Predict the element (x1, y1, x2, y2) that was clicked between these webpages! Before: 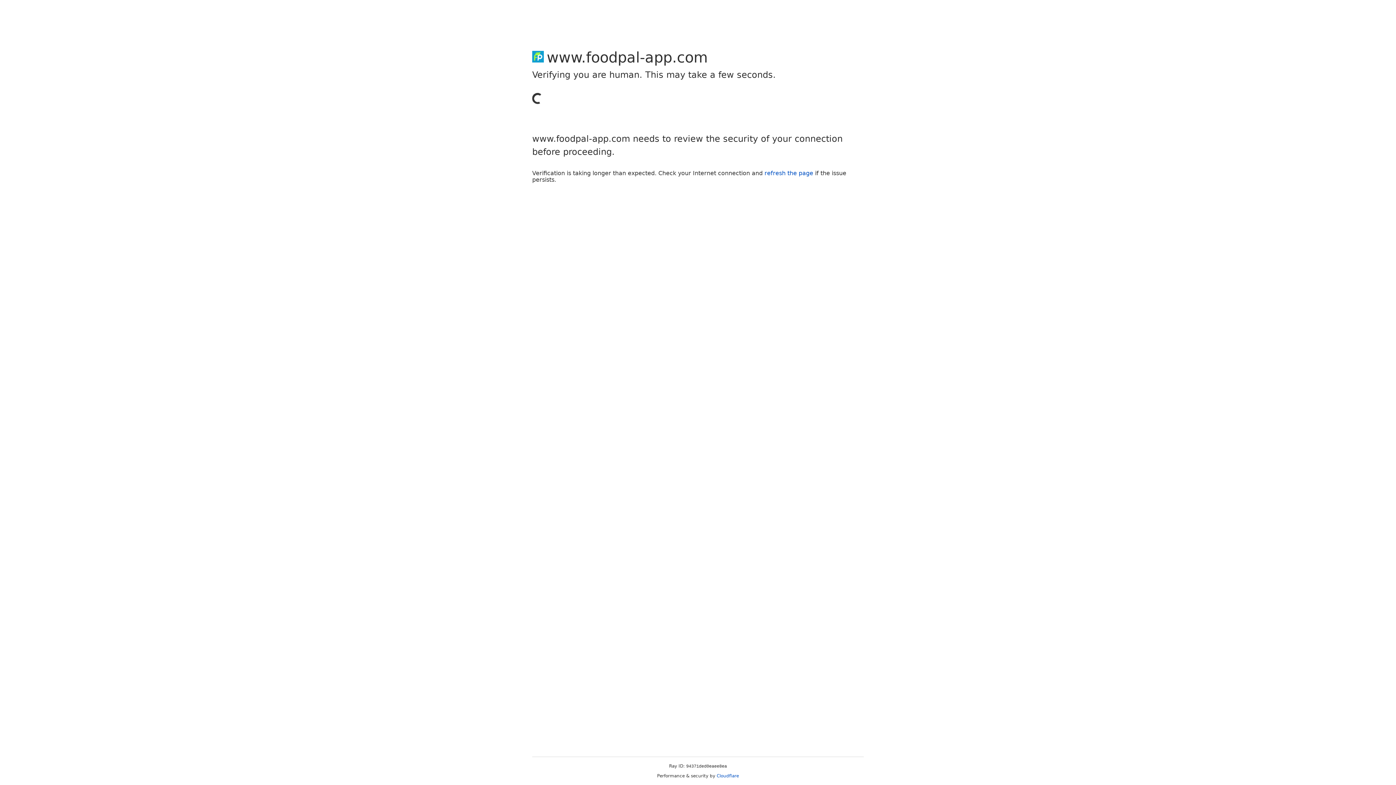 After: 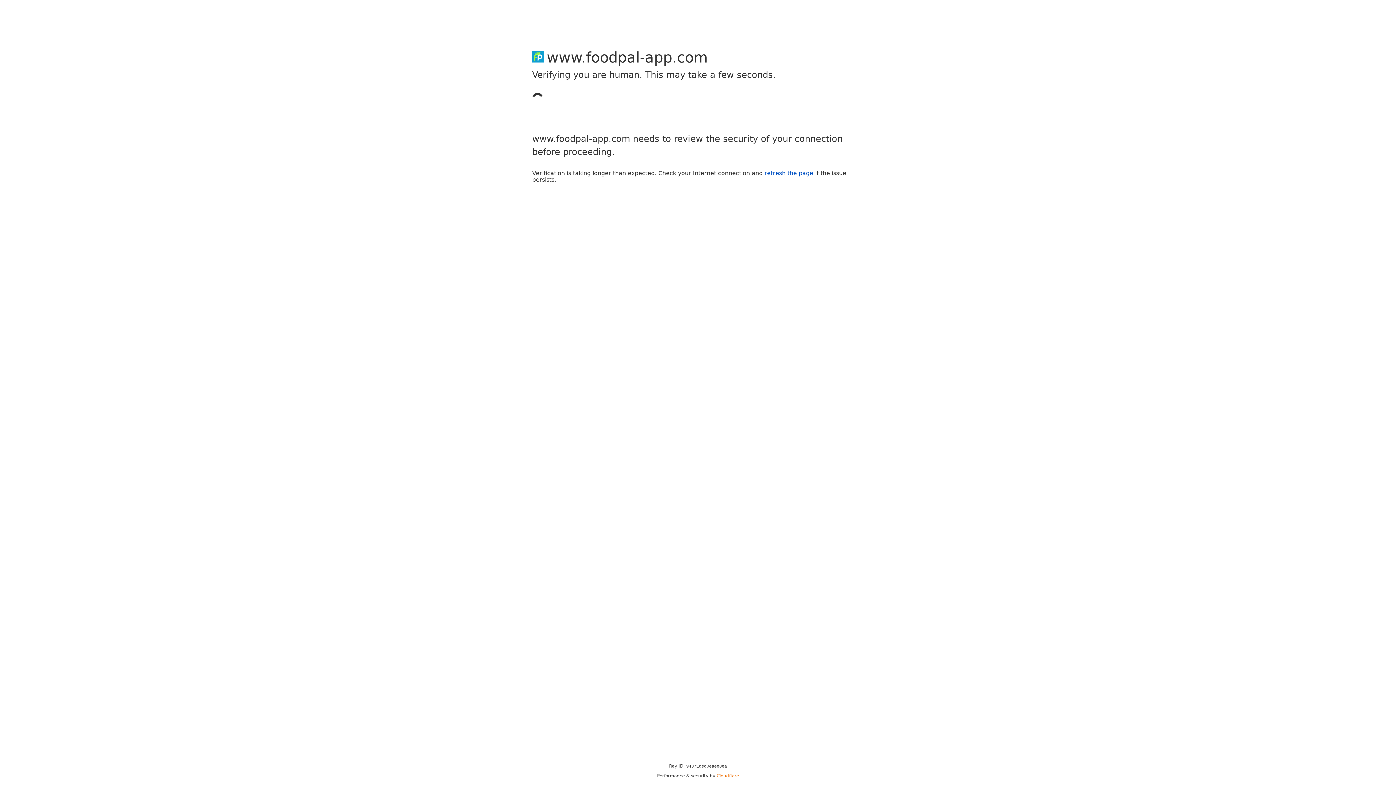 Action: bbox: (716, 773, 739, 778) label: Cloudflare